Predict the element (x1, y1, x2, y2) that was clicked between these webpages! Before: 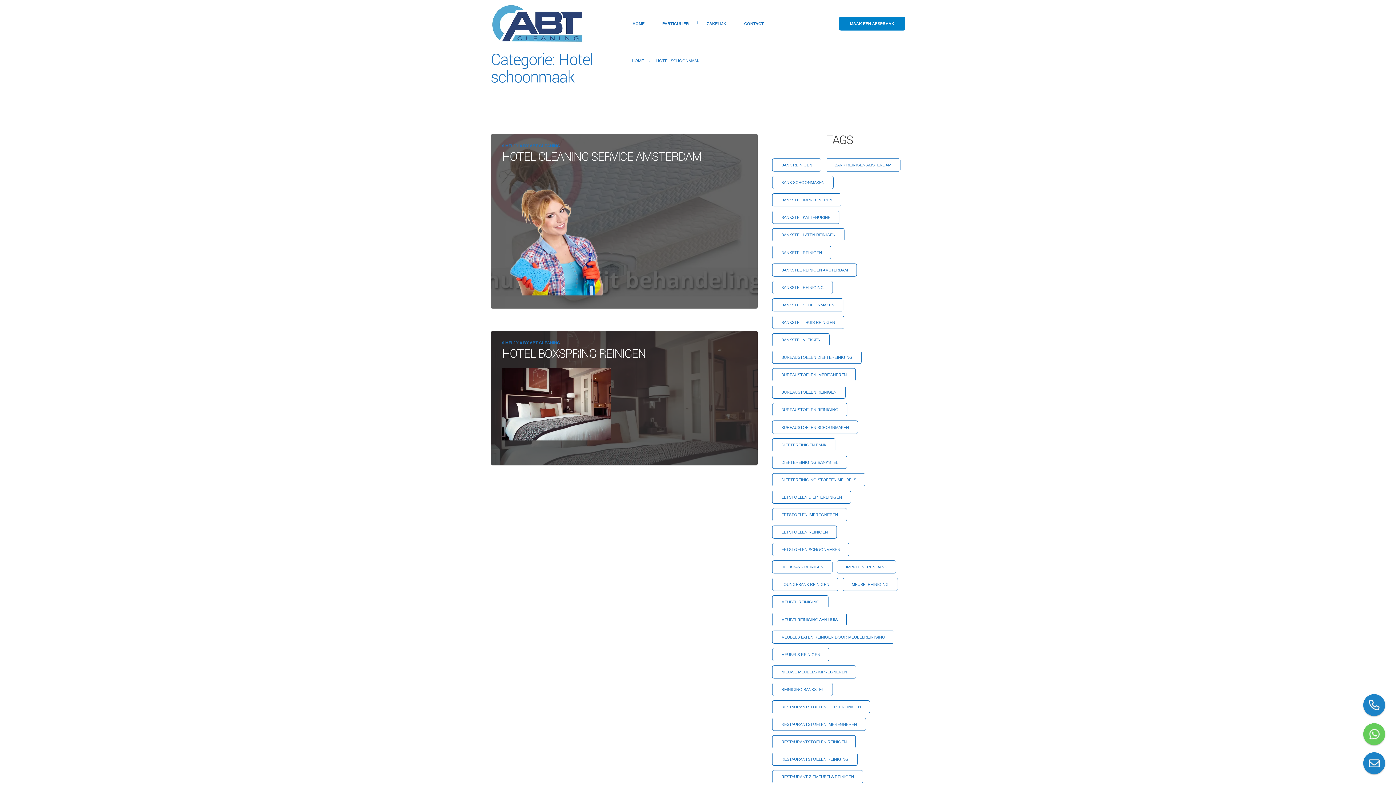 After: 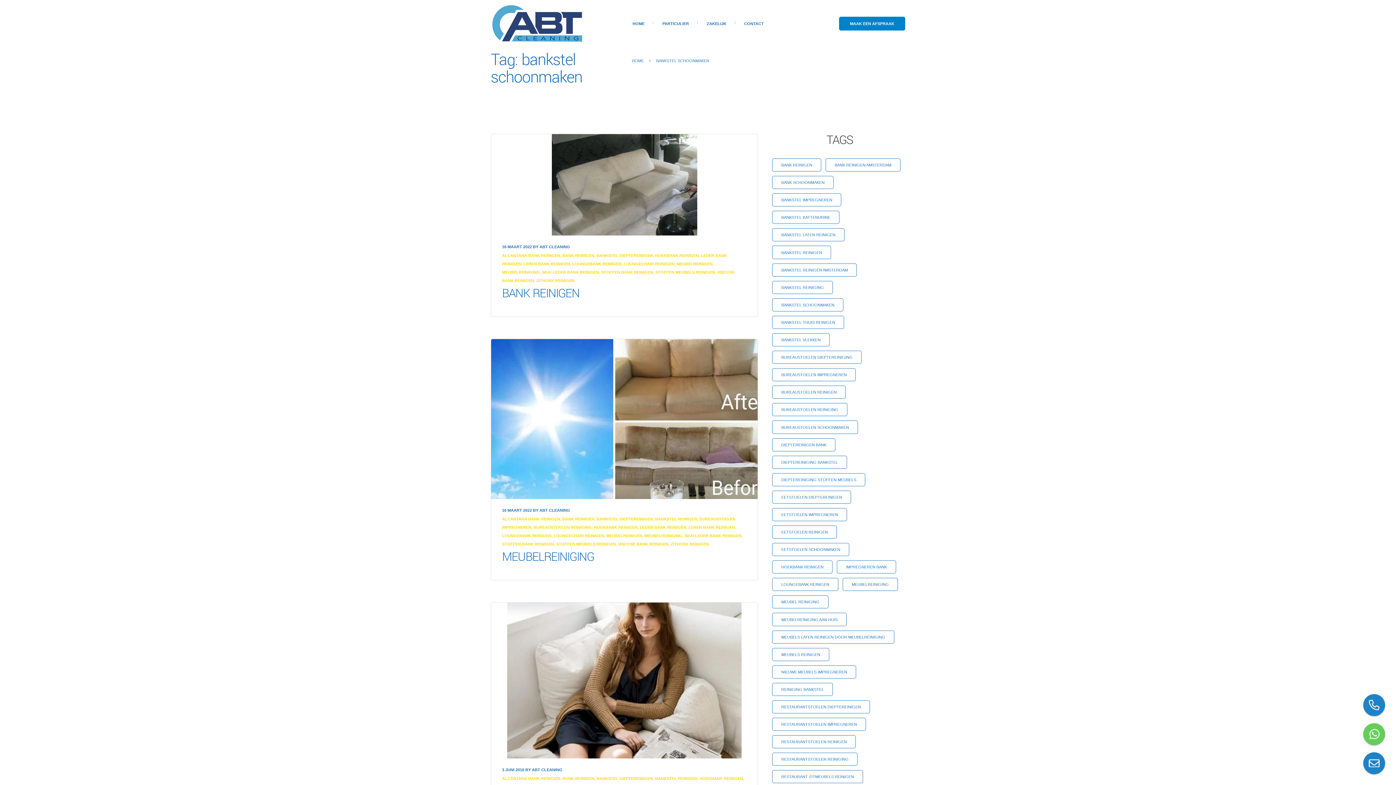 Action: bbox: (772, 298, 843, 311) label: bankstel schoonmaken (3 items)